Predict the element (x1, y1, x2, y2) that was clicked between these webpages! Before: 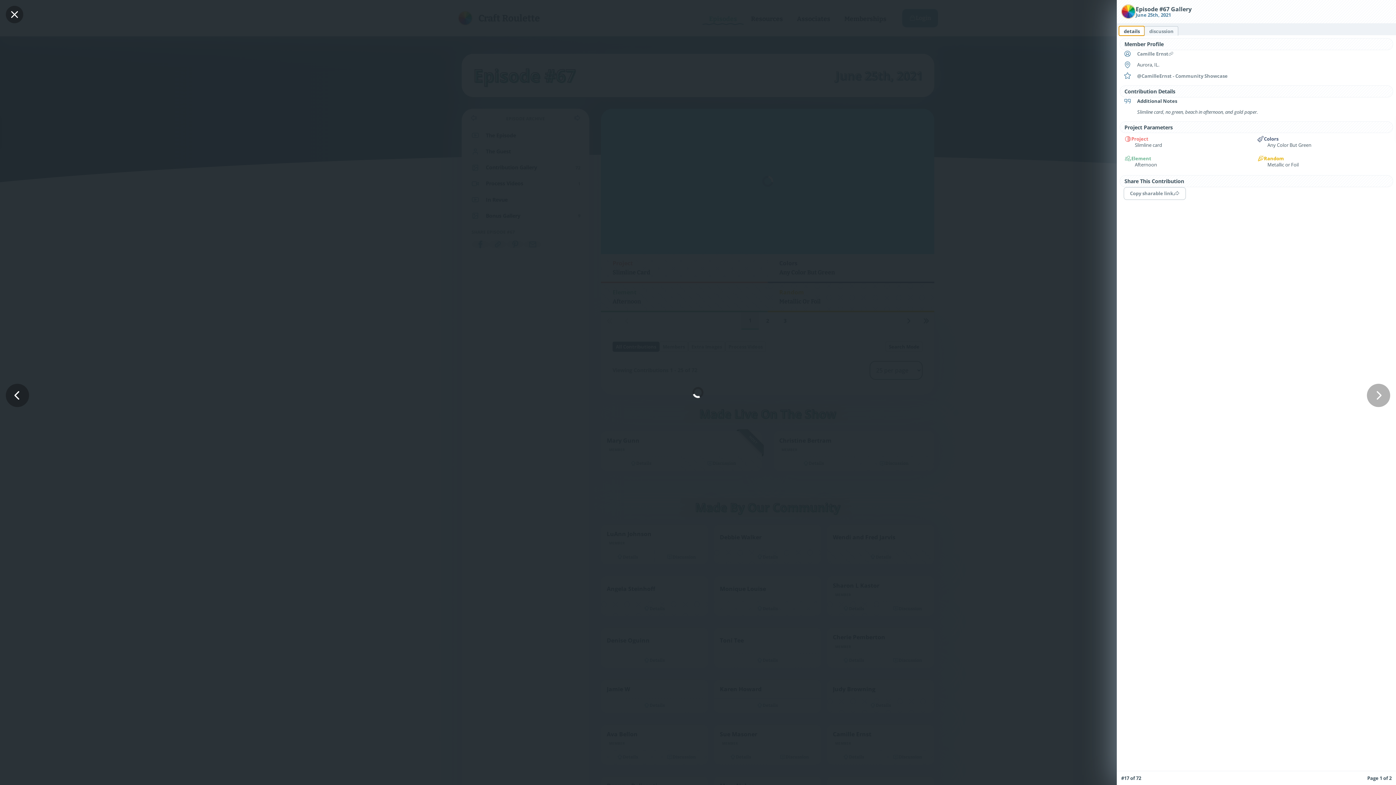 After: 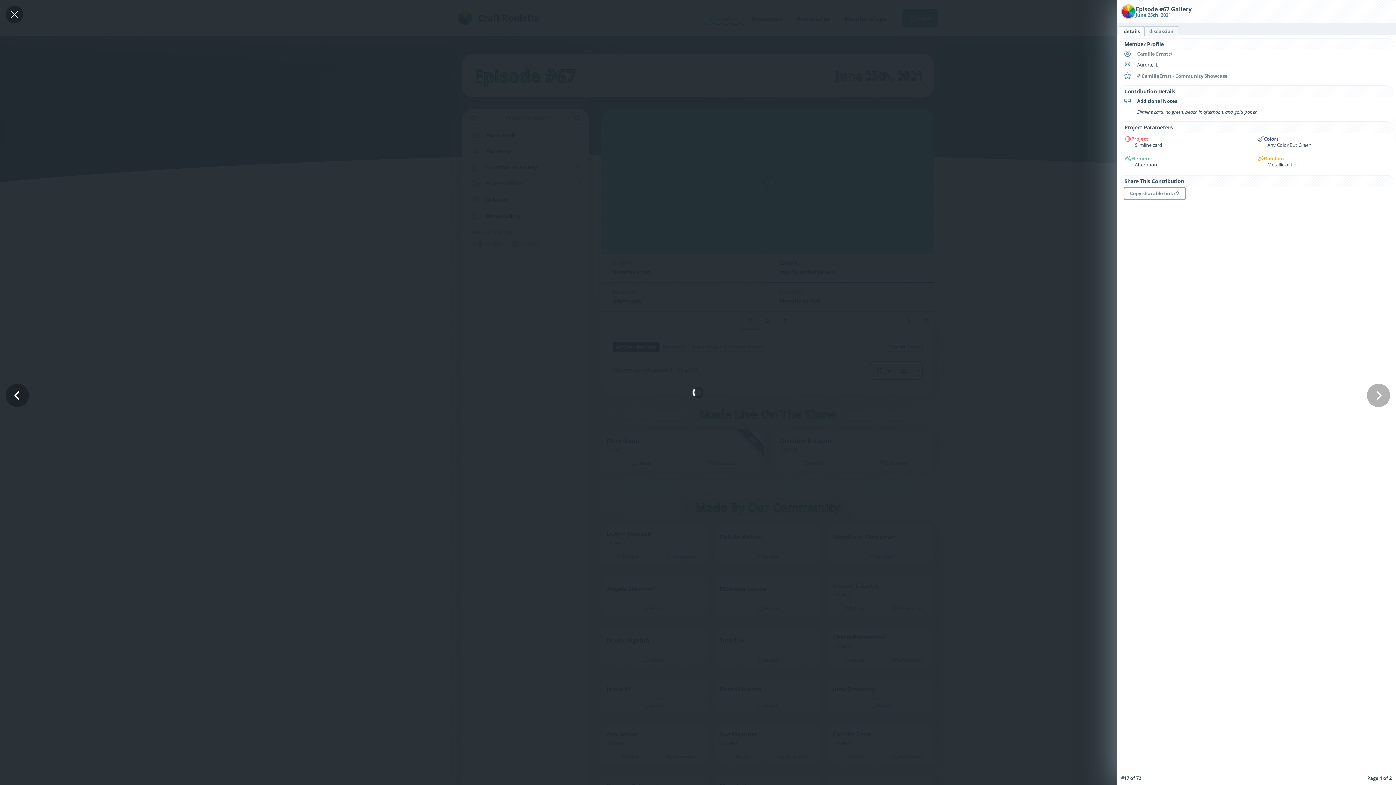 Action: label: Copy sharable link bbox: (1124, 157, 1186, 170)